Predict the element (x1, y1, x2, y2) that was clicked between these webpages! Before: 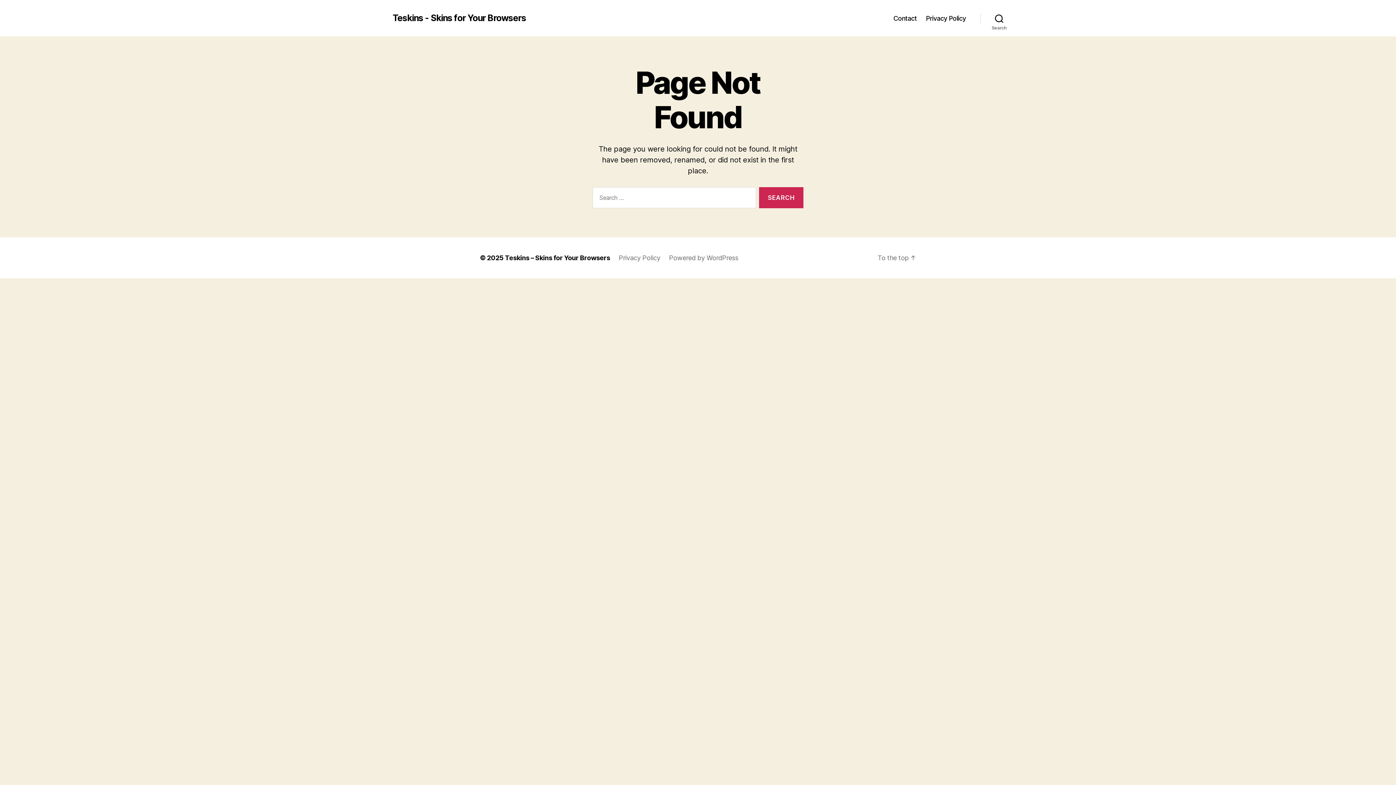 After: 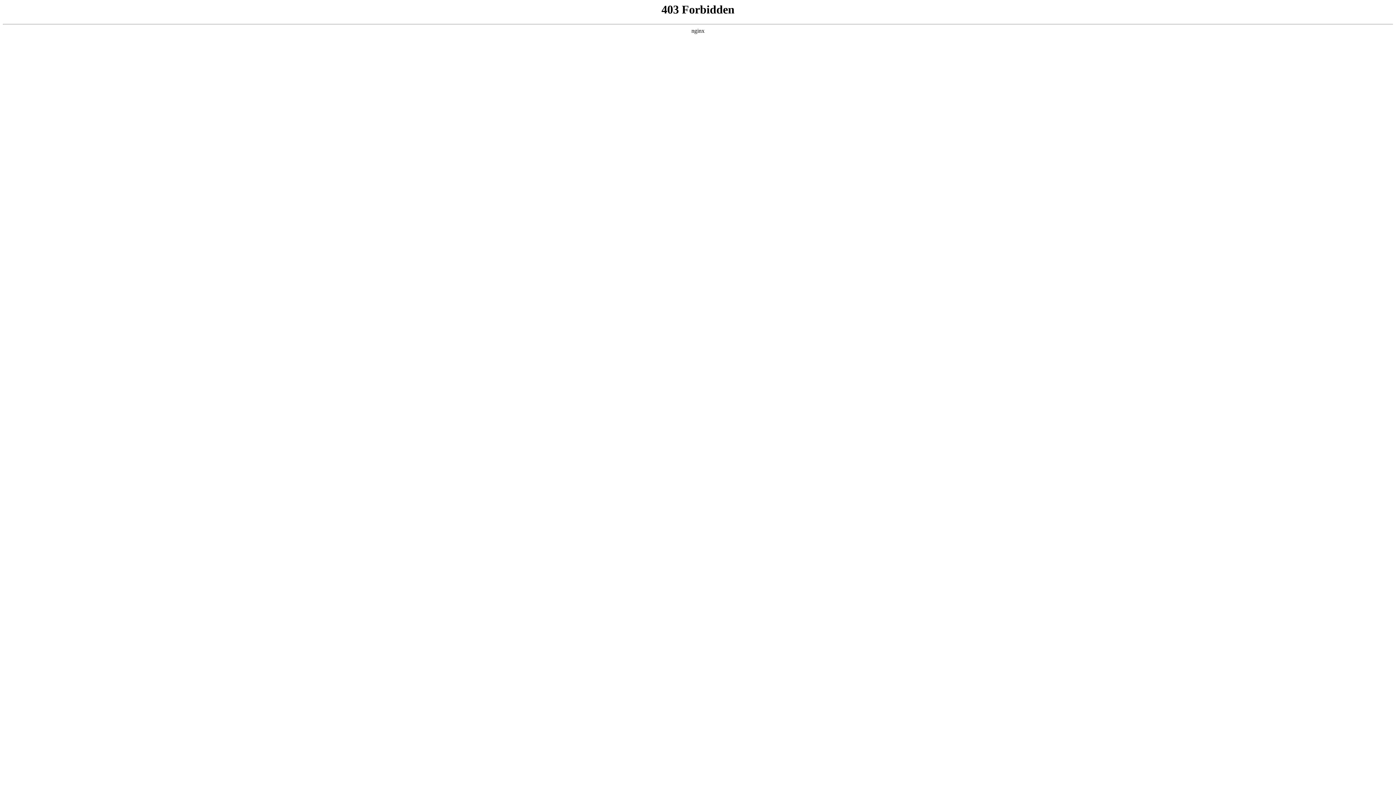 Action: bbox: (669, 254, 738, 261) label: Powered by WordPress